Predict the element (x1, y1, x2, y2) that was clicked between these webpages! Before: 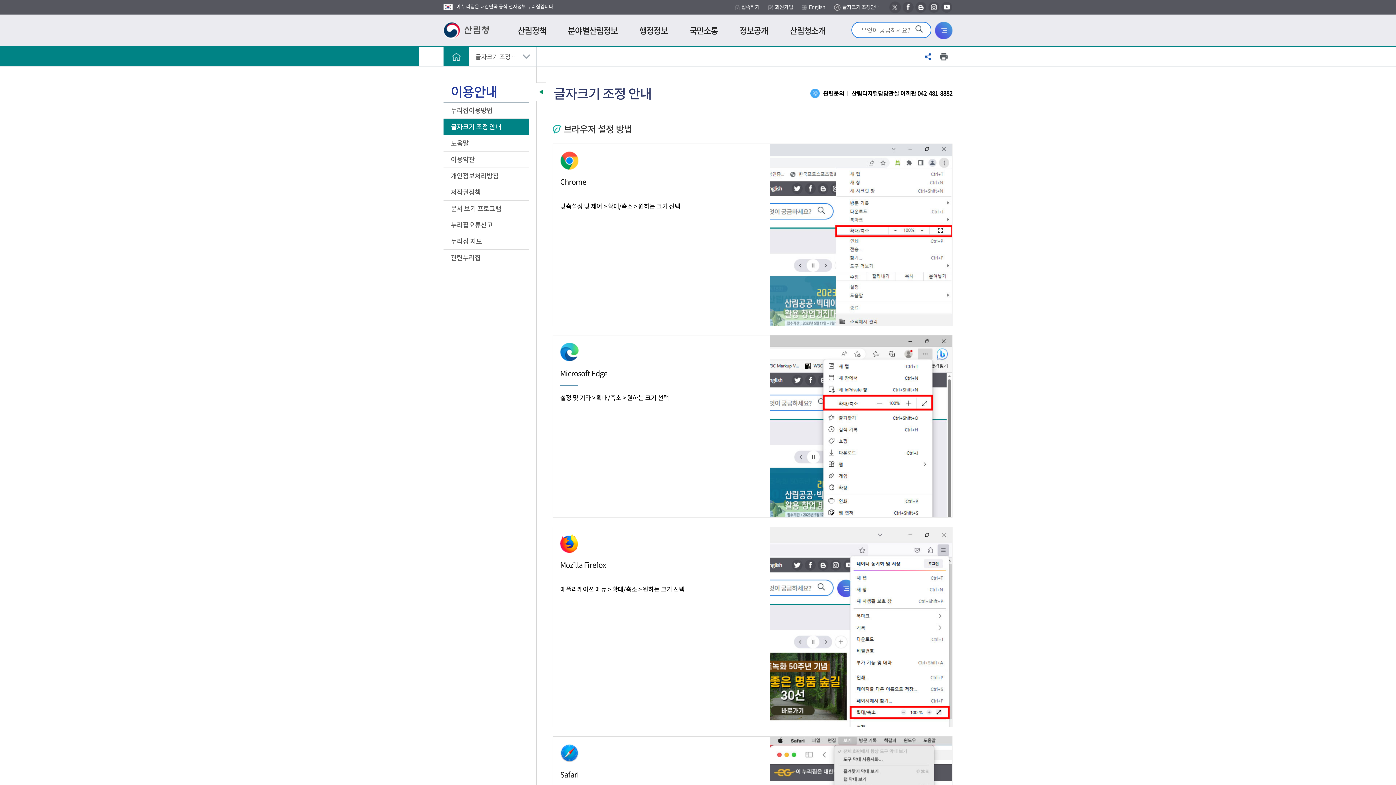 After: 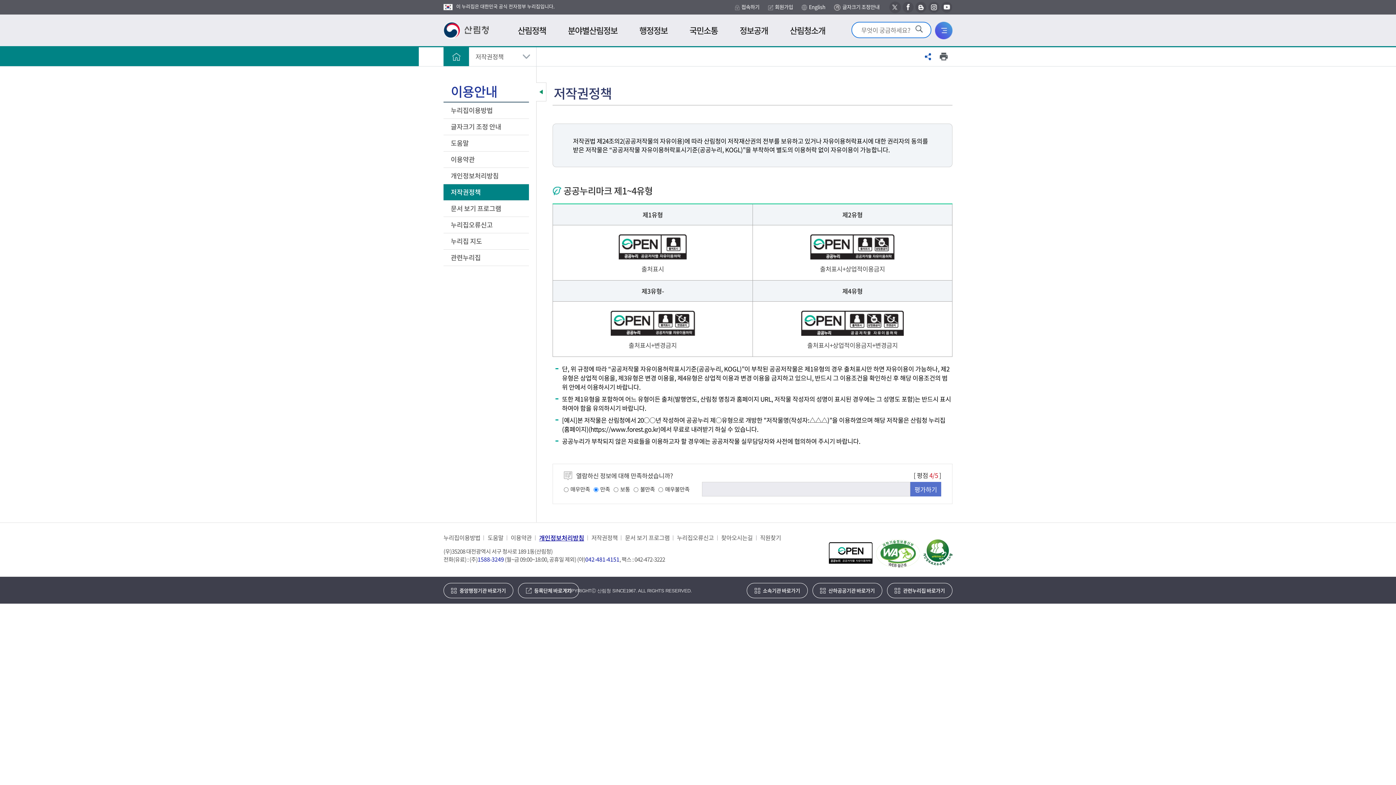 Action: label: 저작권정책 bbox: (443, 184, 529, 200)